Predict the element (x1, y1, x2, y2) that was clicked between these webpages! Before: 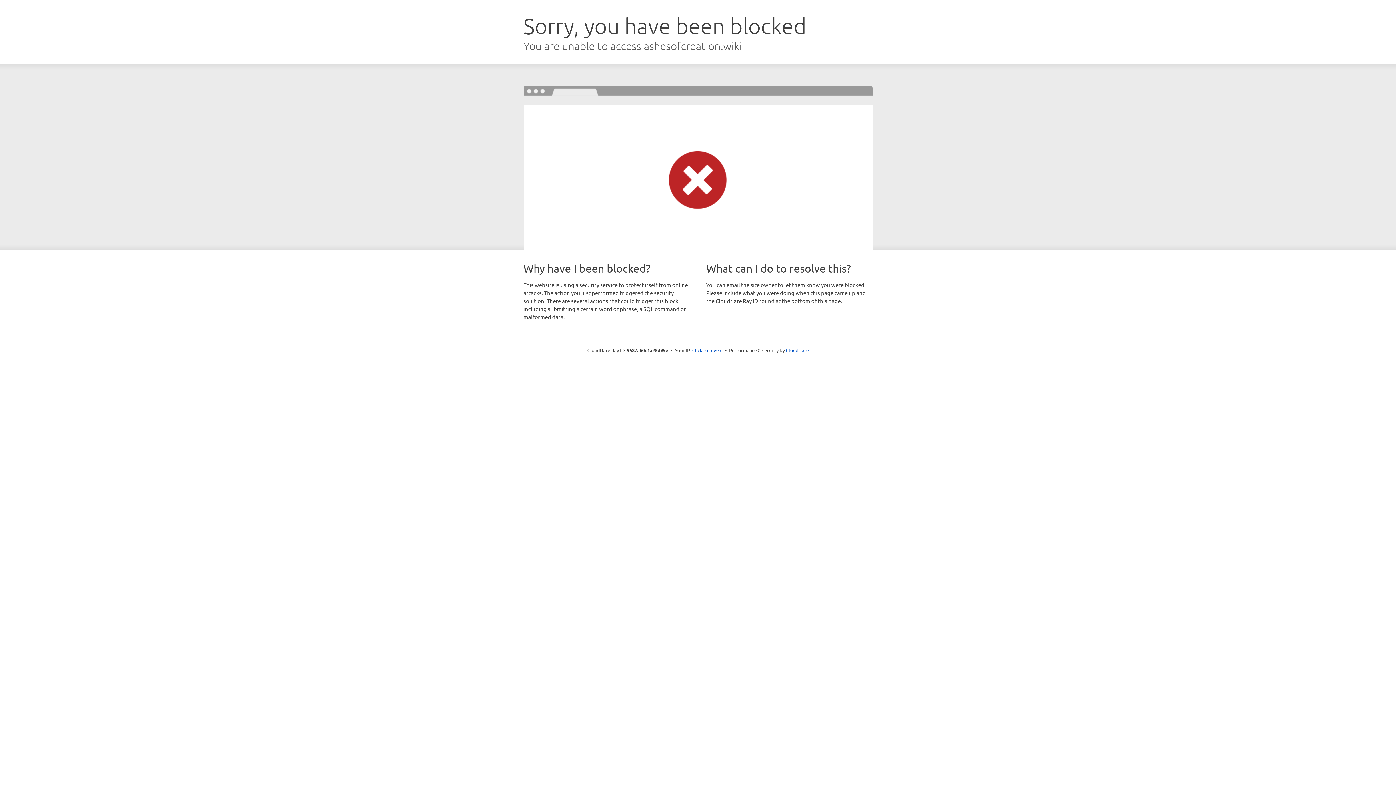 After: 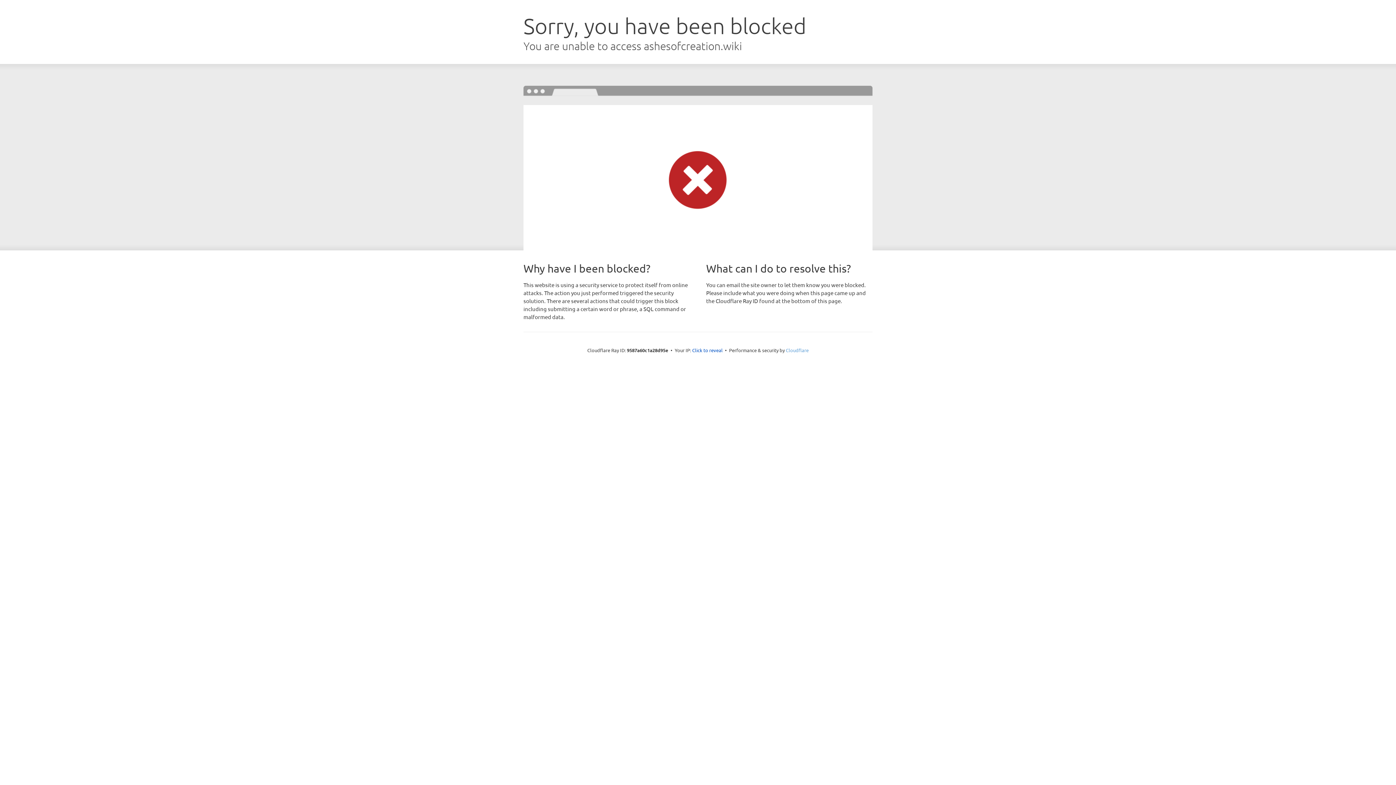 Action: bbox: (786, 347, 808, 353) label: Cloudflare